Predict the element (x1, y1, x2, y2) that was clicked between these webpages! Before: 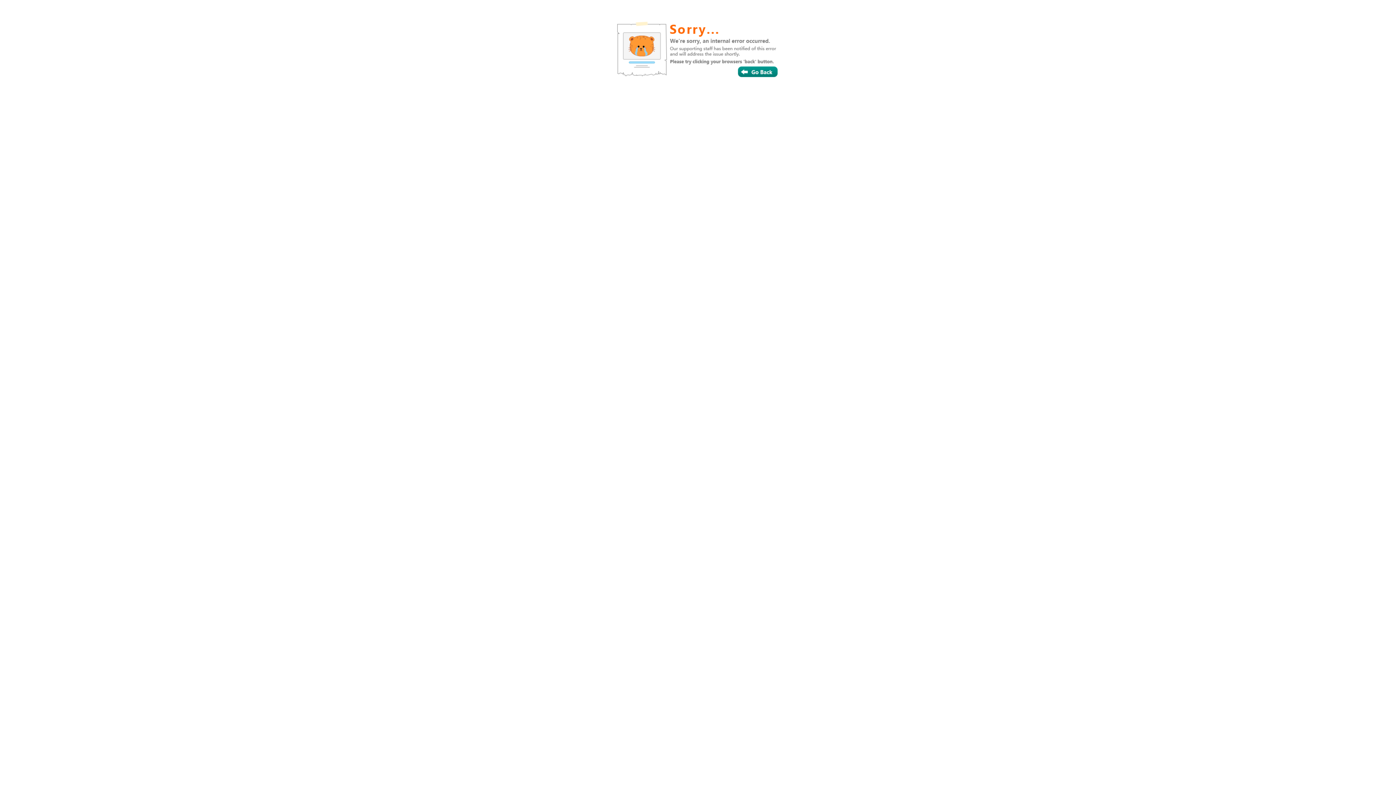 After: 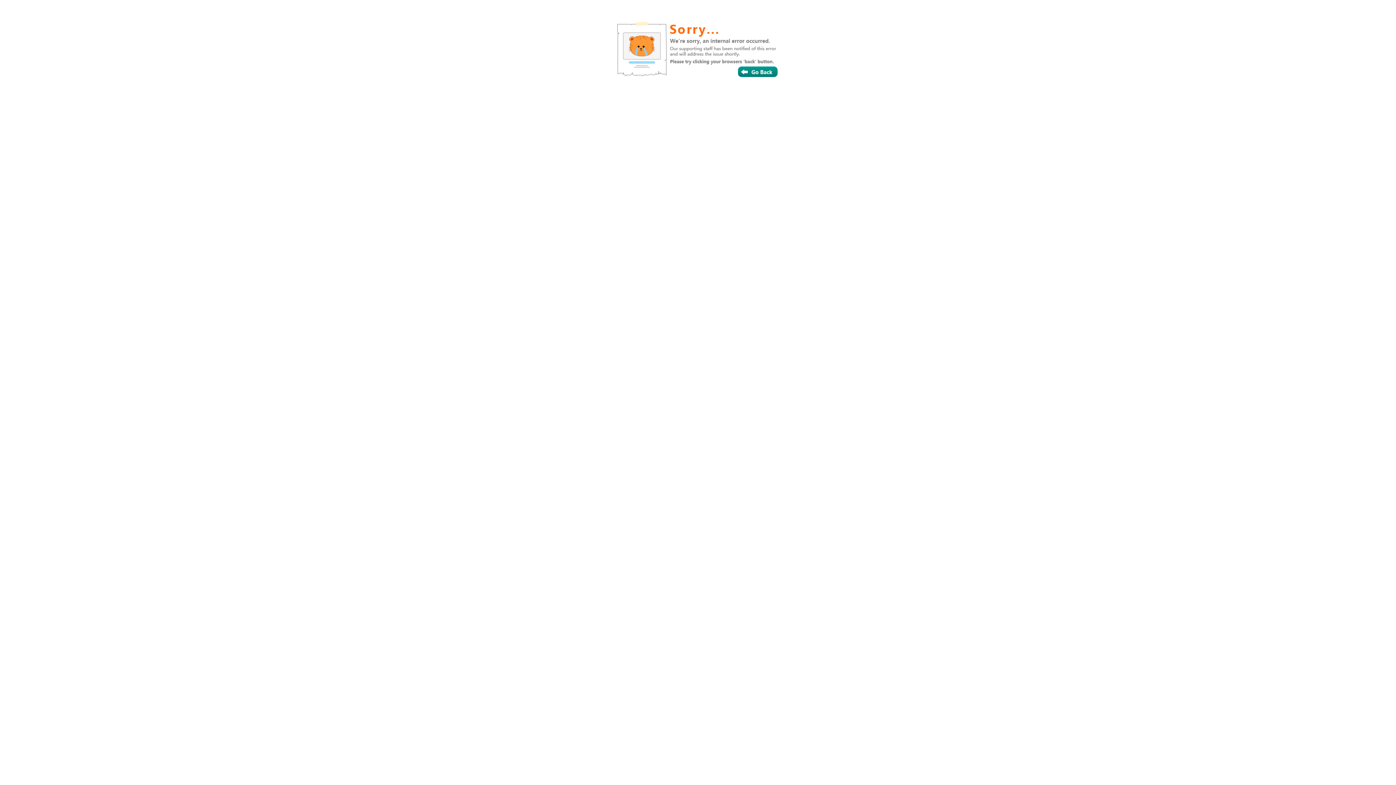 Action: bbox: (687, 55, 720, 66)